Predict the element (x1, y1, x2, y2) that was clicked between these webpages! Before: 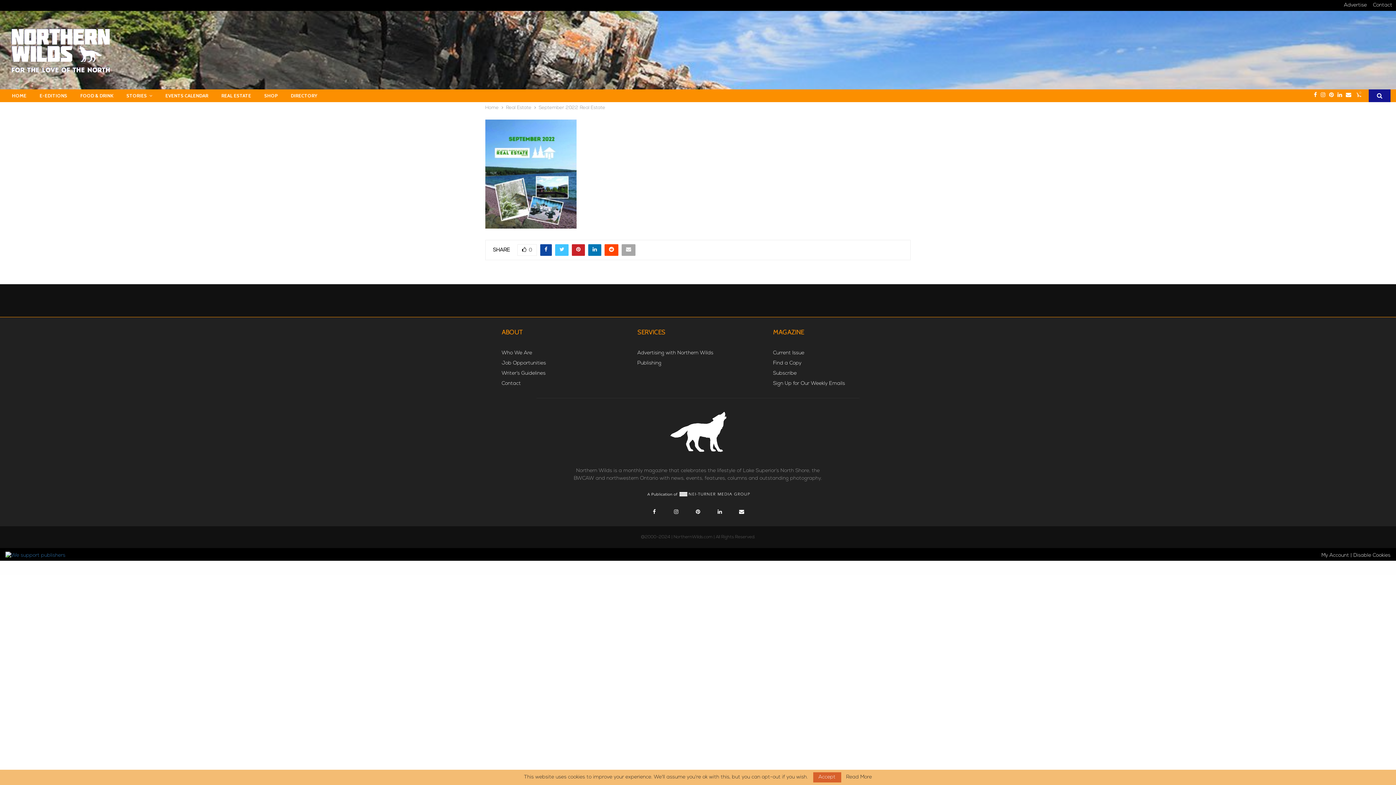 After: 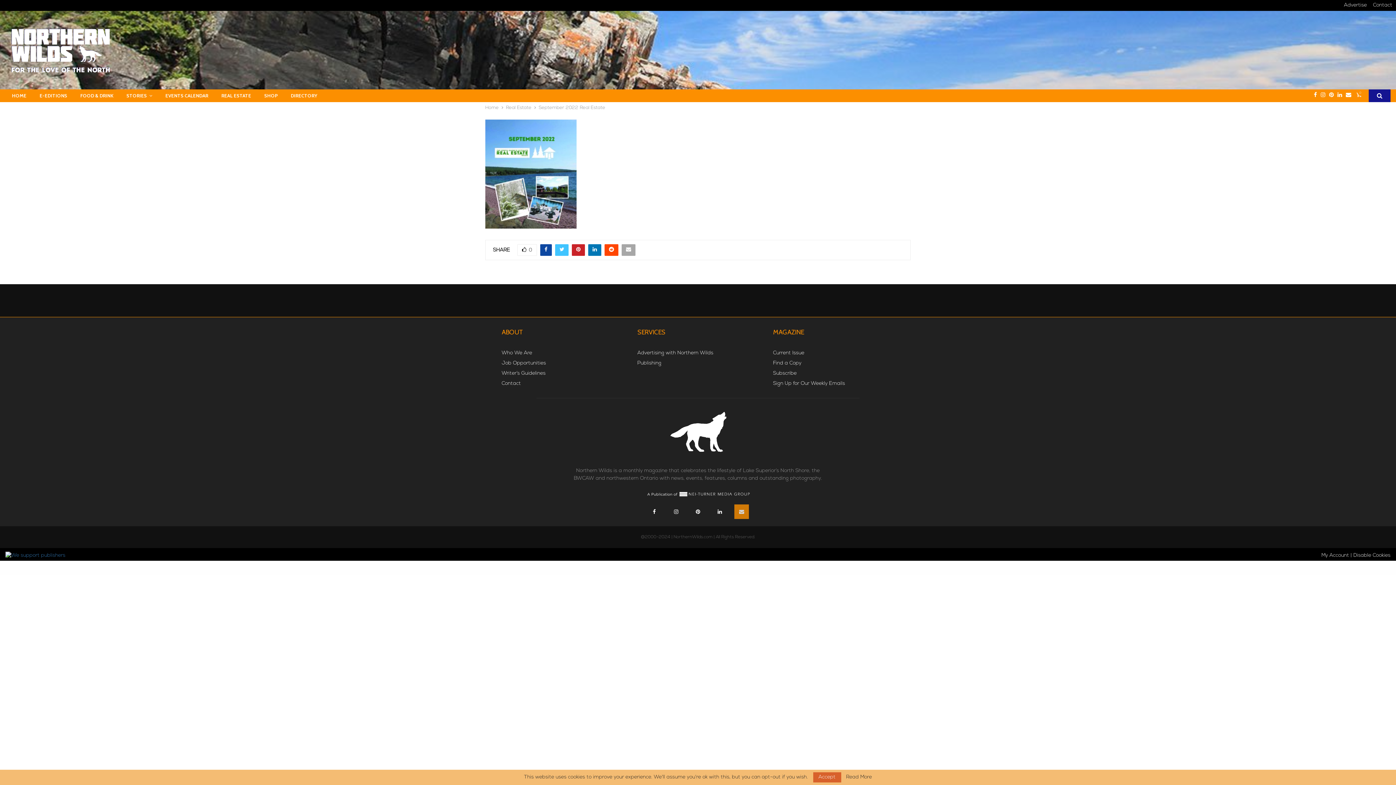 Action: bbox: (734, 504, 749, 519)